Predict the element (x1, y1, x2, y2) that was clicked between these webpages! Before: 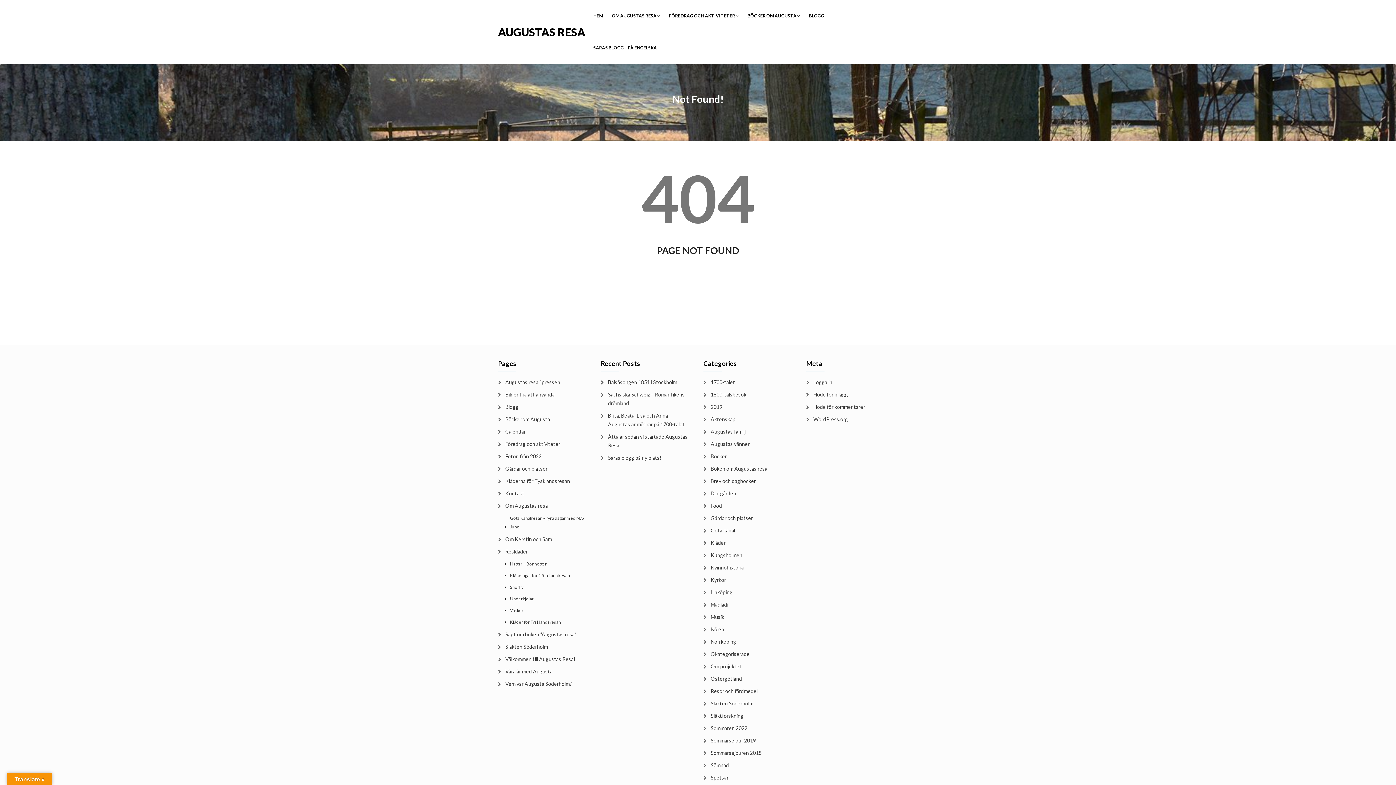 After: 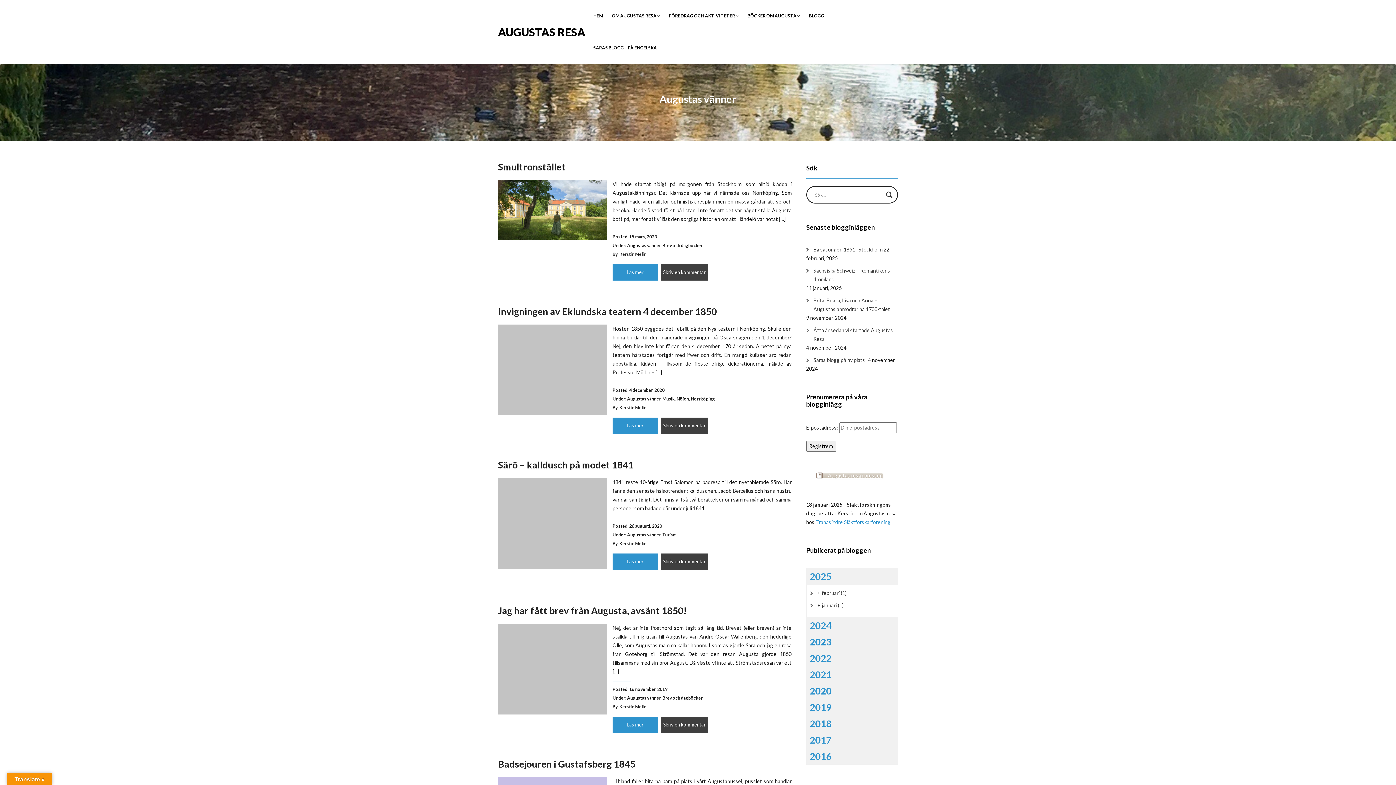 Action: bbox: (703, 440, 749, 448) label: Augustas vänner